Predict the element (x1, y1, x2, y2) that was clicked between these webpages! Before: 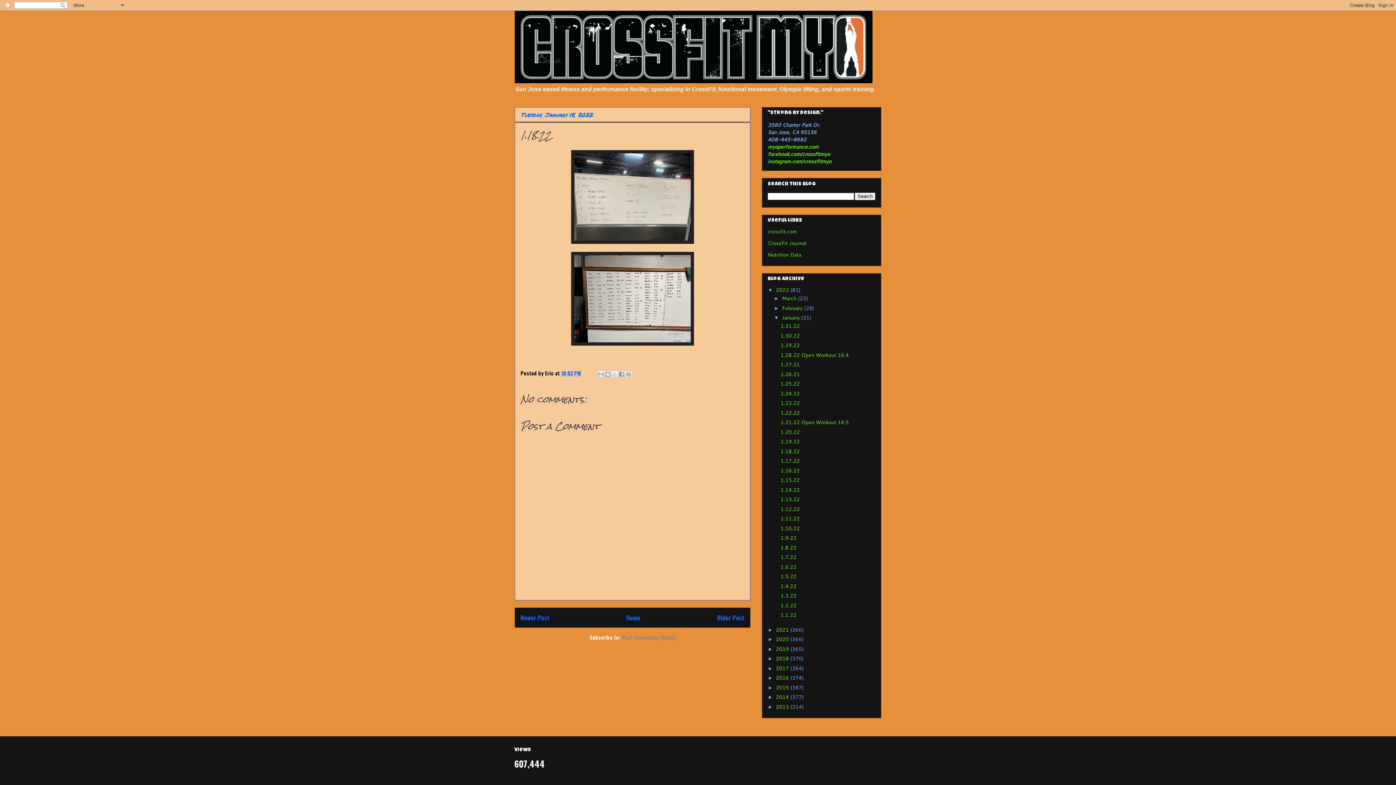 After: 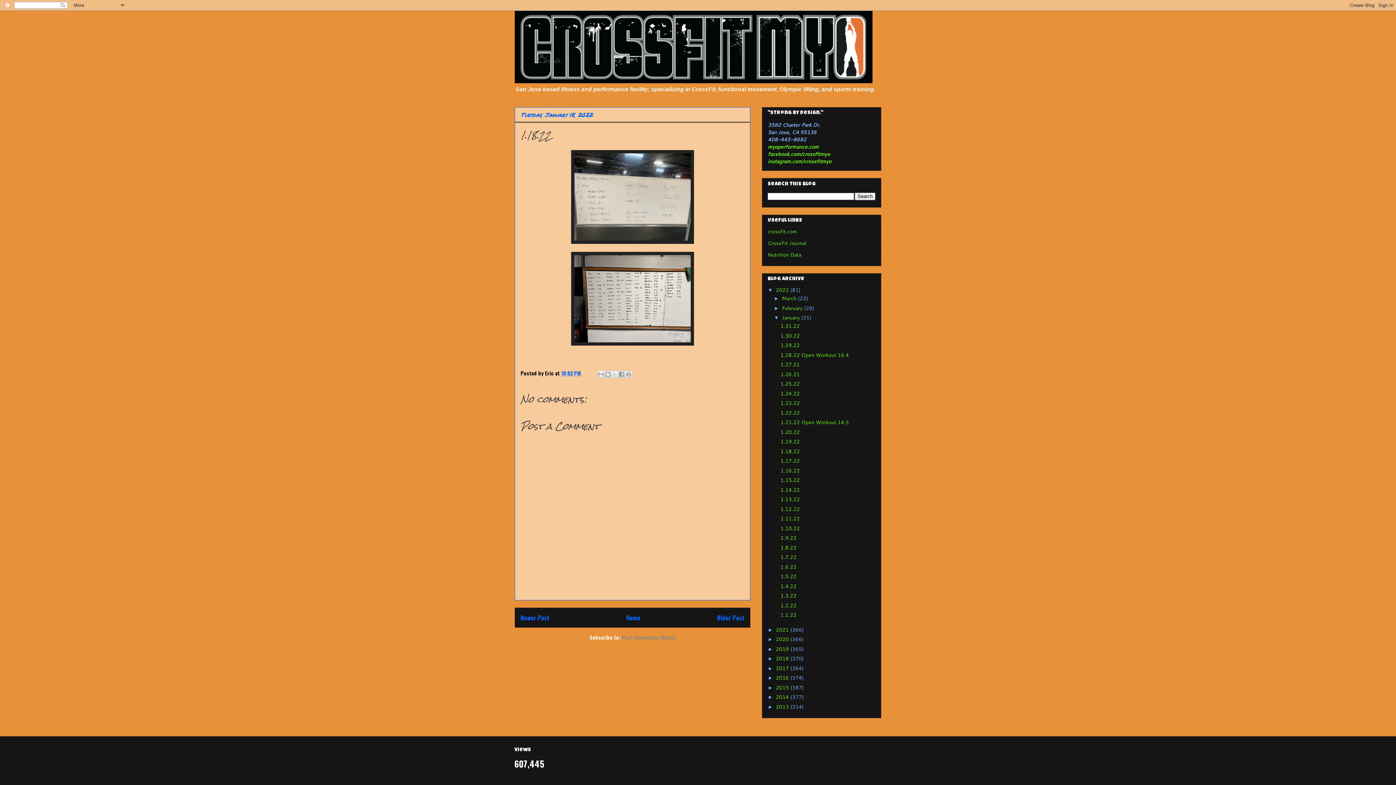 Action: bbox: (780, 447, 799, 455) label: 1.18.22